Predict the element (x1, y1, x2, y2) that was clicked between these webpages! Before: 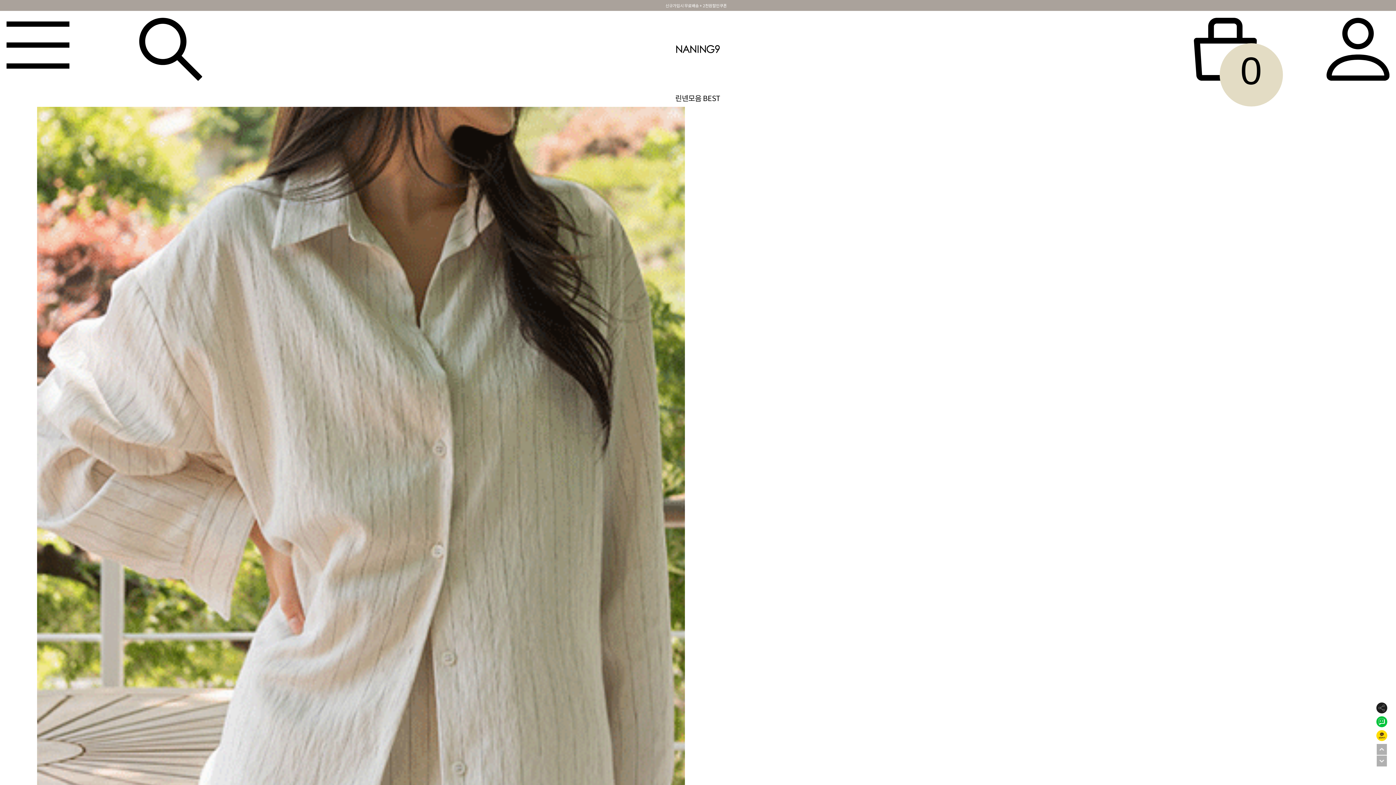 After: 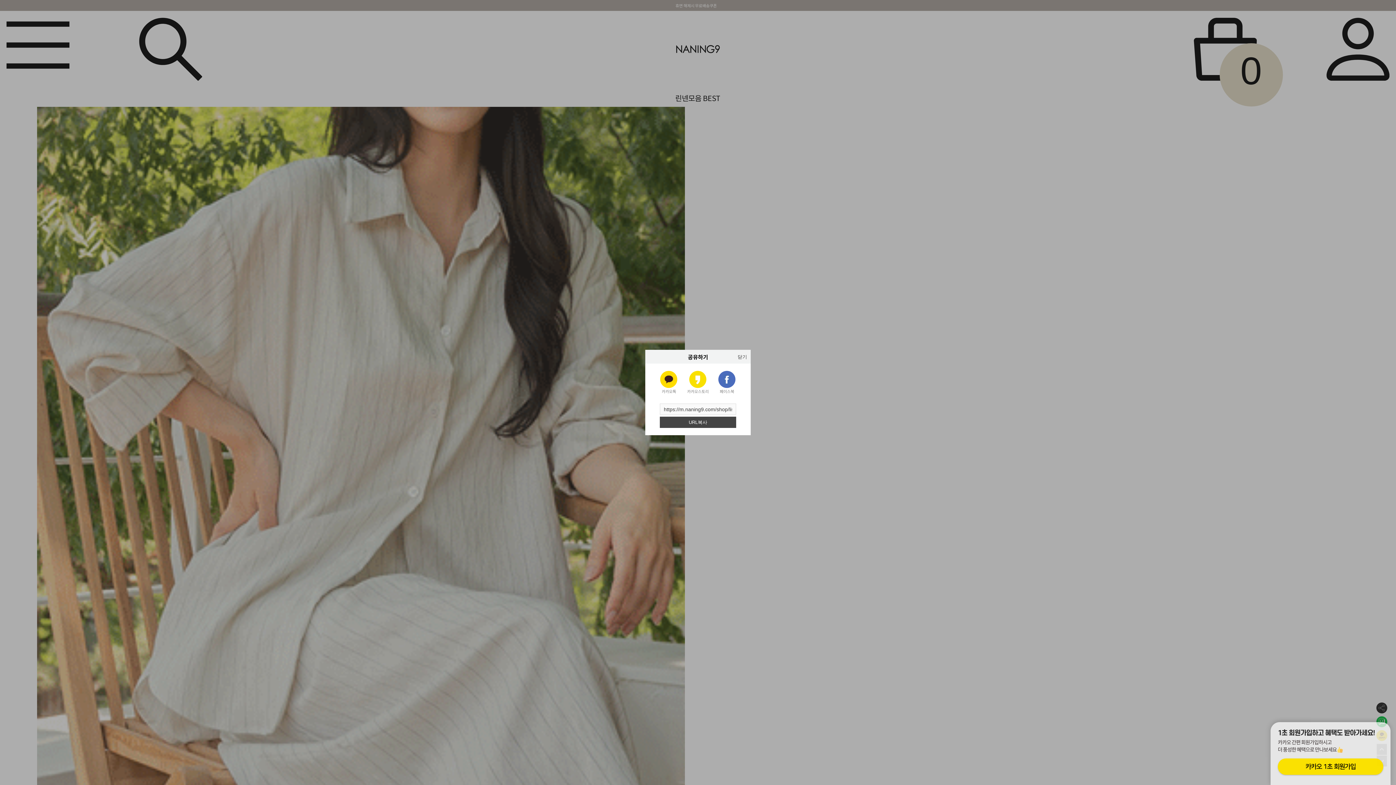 Action: bbox: (1376, 702, 1387, 716)